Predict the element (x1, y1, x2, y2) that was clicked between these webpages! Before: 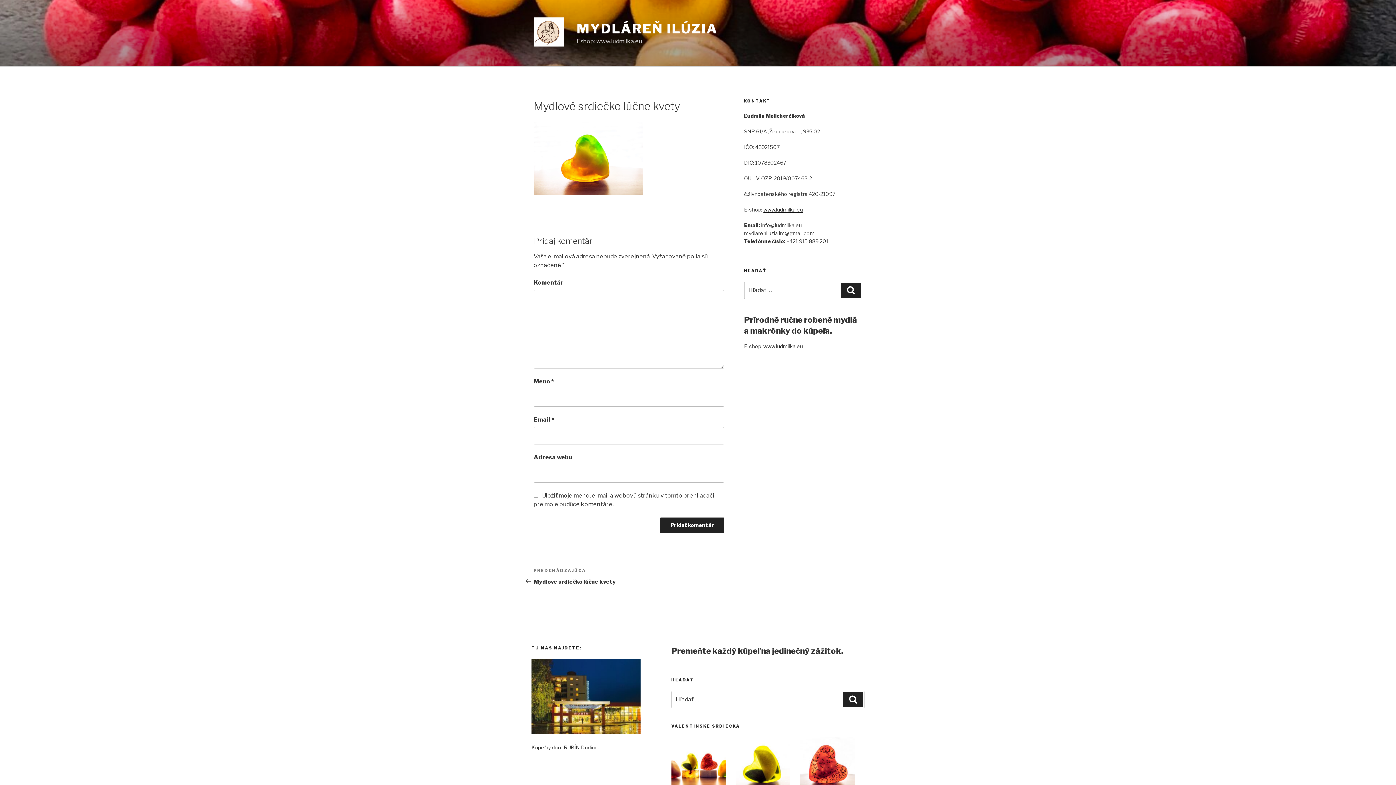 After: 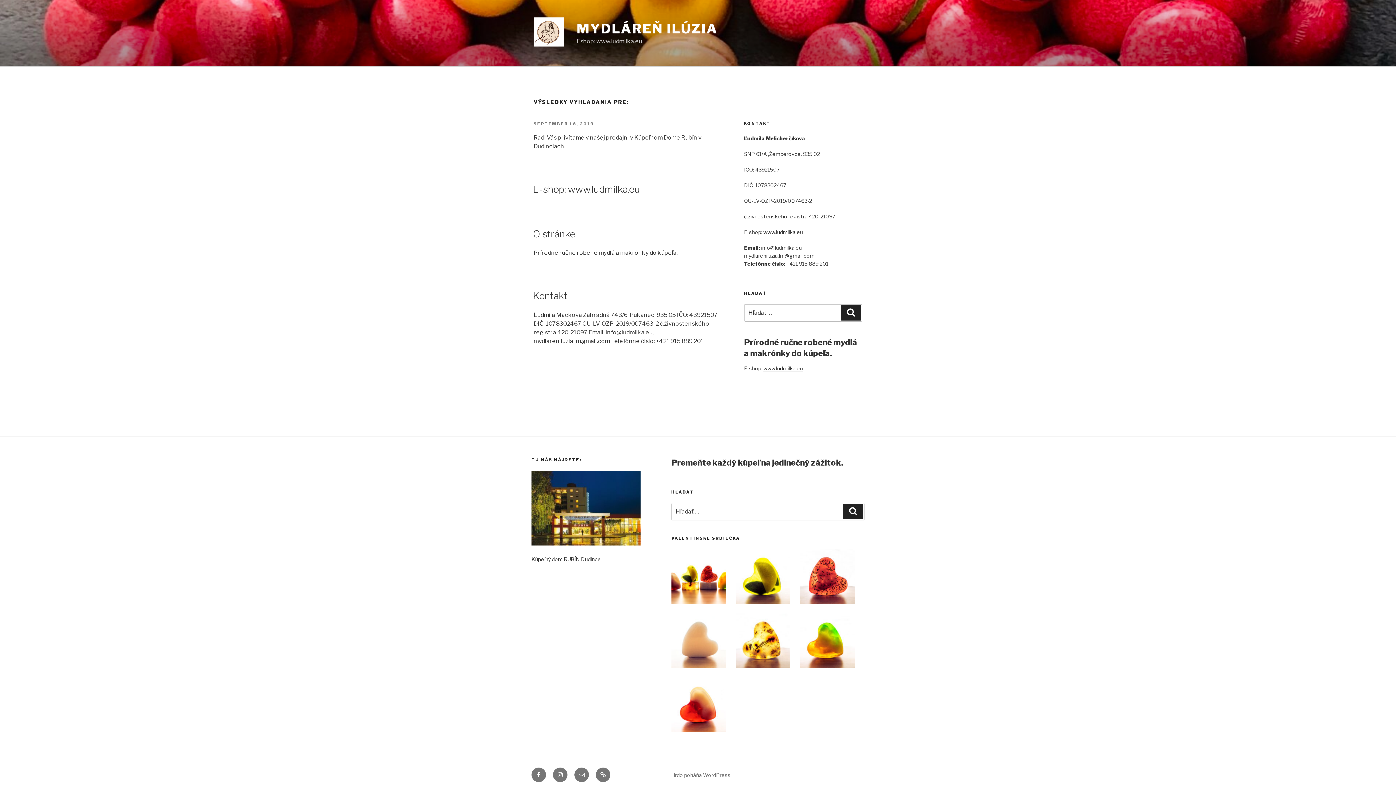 Action: label: Vyhľadávanie bbox: (841, 282, 861, 298)